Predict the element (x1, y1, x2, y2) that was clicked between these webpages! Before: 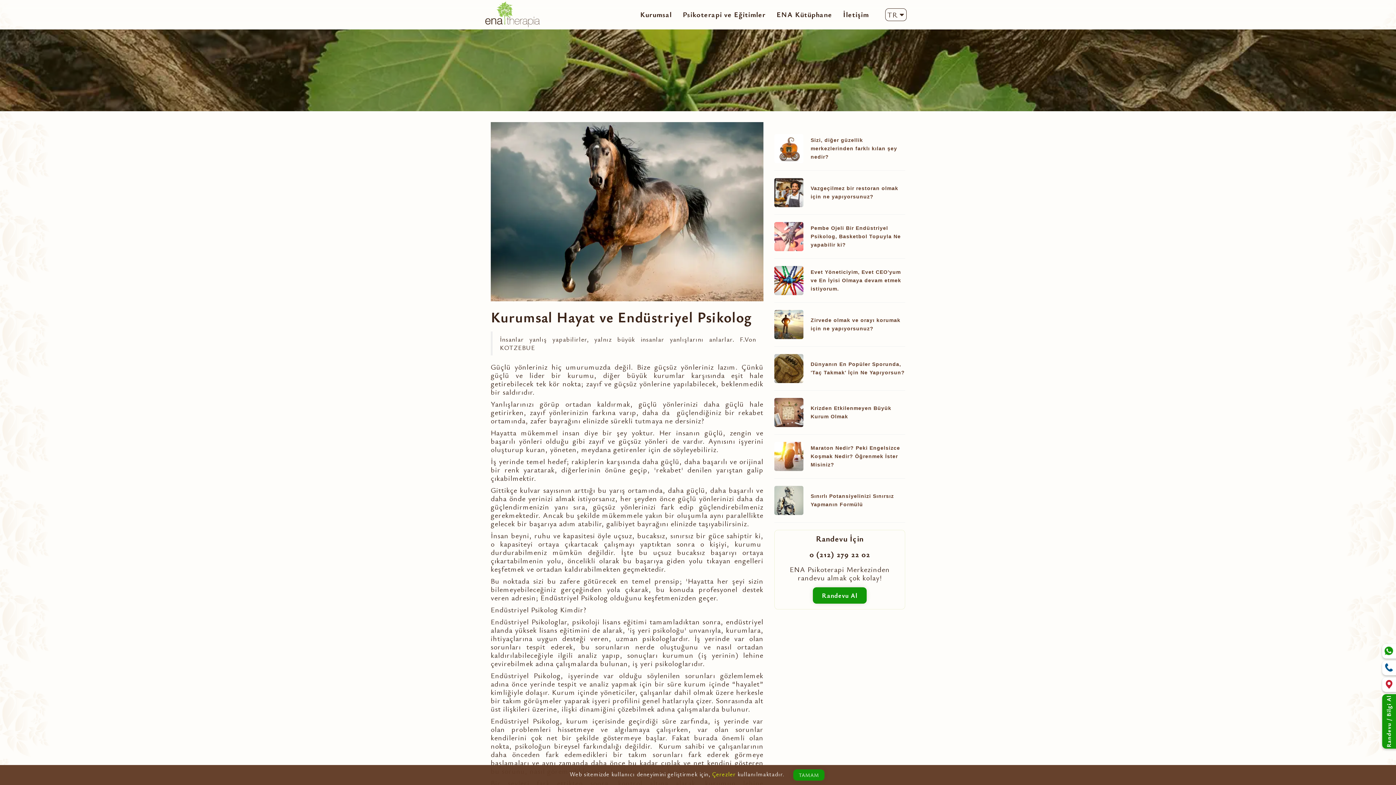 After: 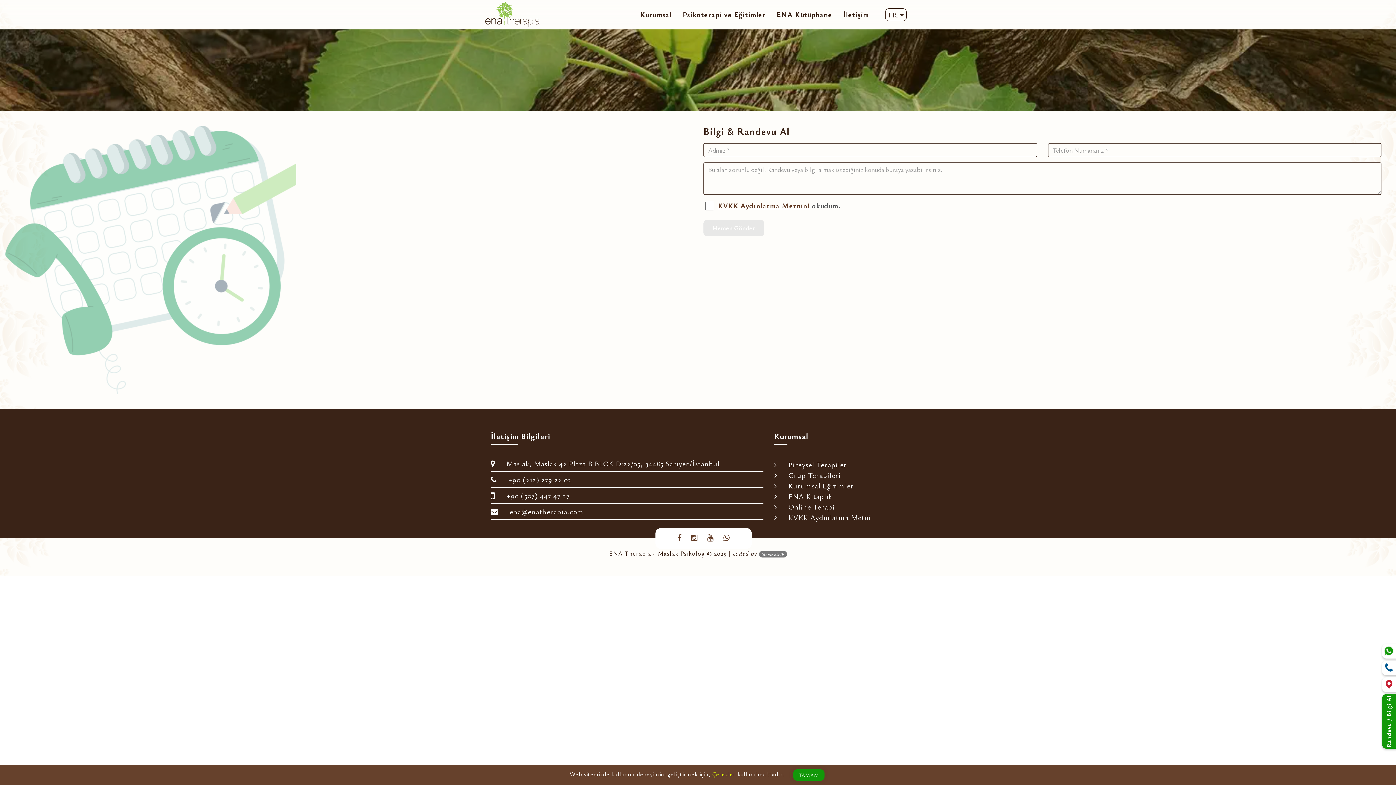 Action: bbox: (1383, 694, 1393, 749) label: Randevu / Bilgi Al